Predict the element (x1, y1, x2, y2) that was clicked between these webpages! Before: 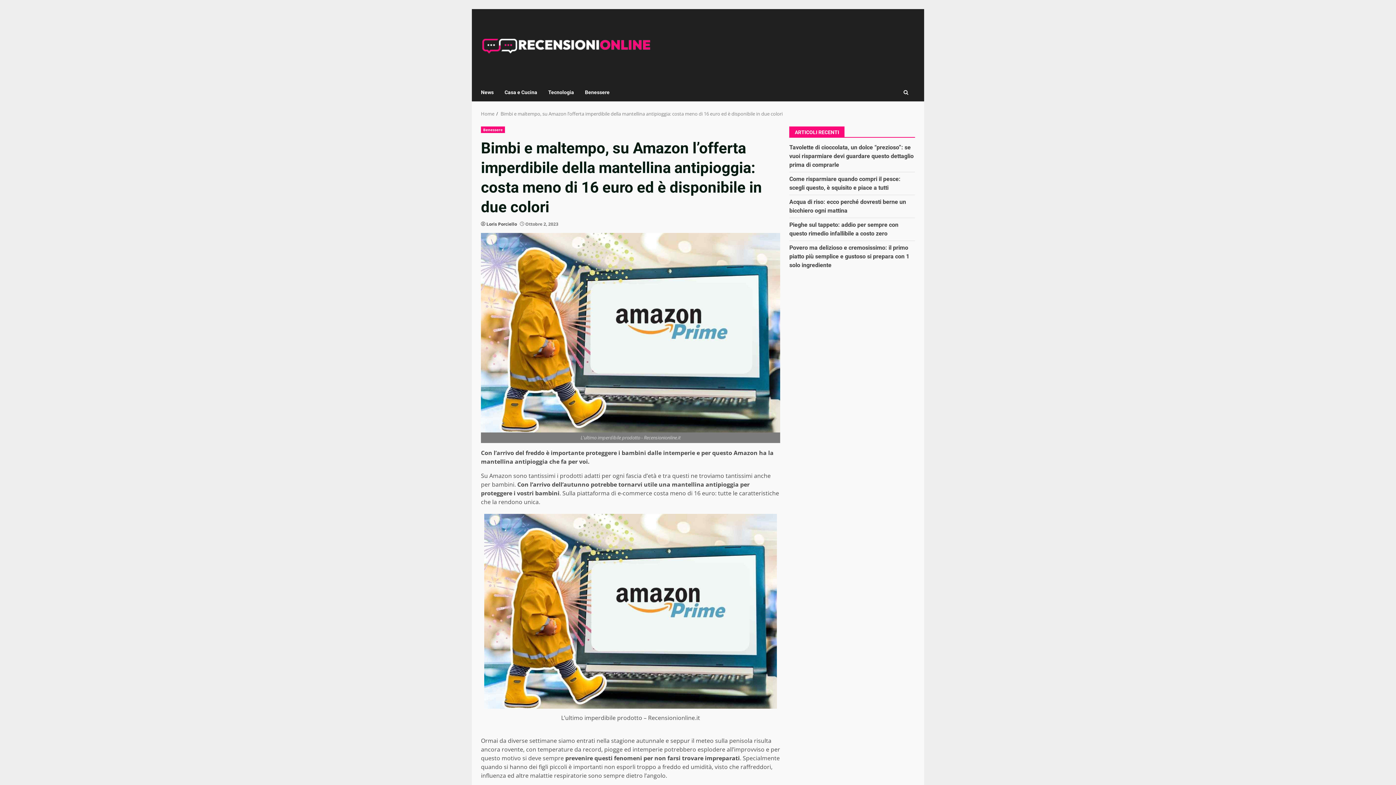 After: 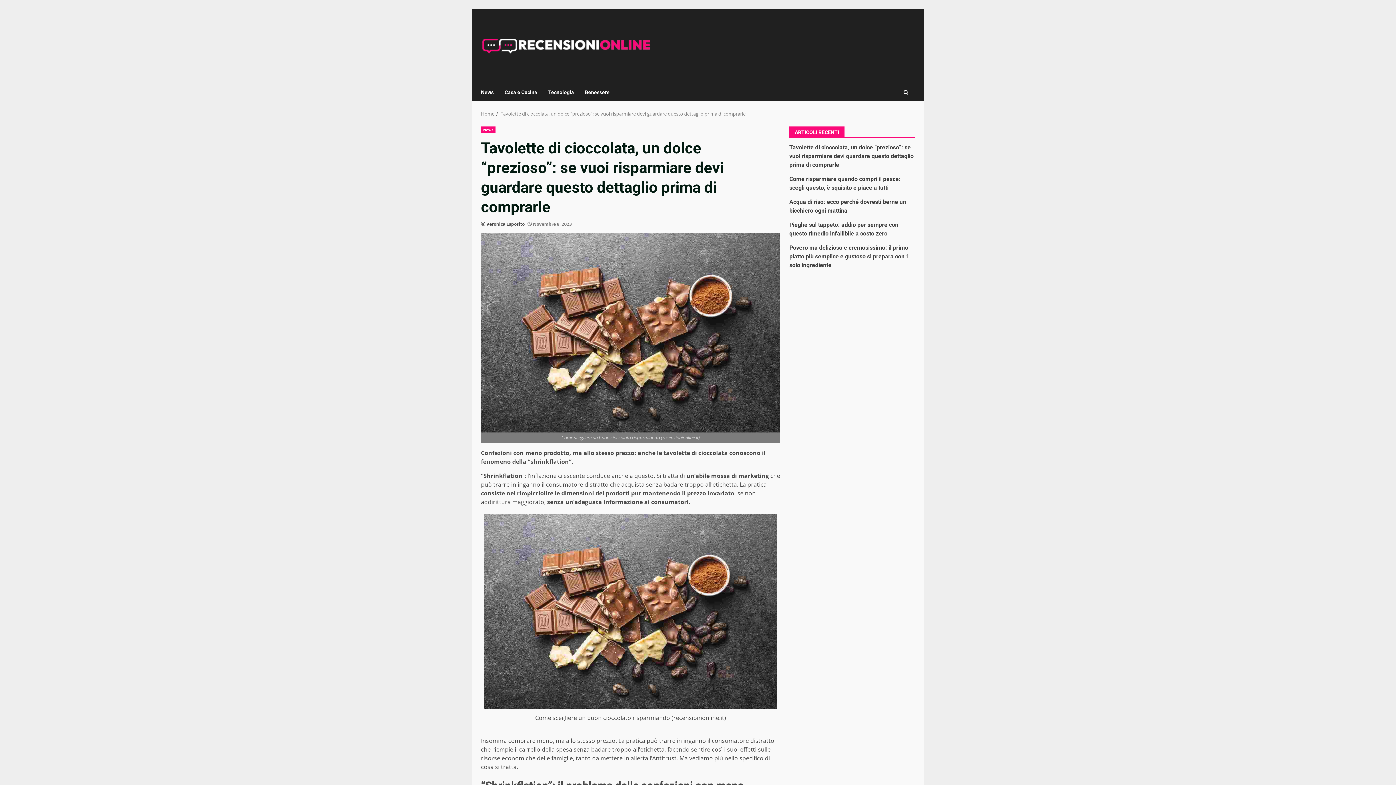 Action: label: Tavolette di cioccolata, un dolce “prezioso”: se vuoi risparmiare devi guardare questo dettaglio prima di comprarle bbox: (789, 143, 913, 168)